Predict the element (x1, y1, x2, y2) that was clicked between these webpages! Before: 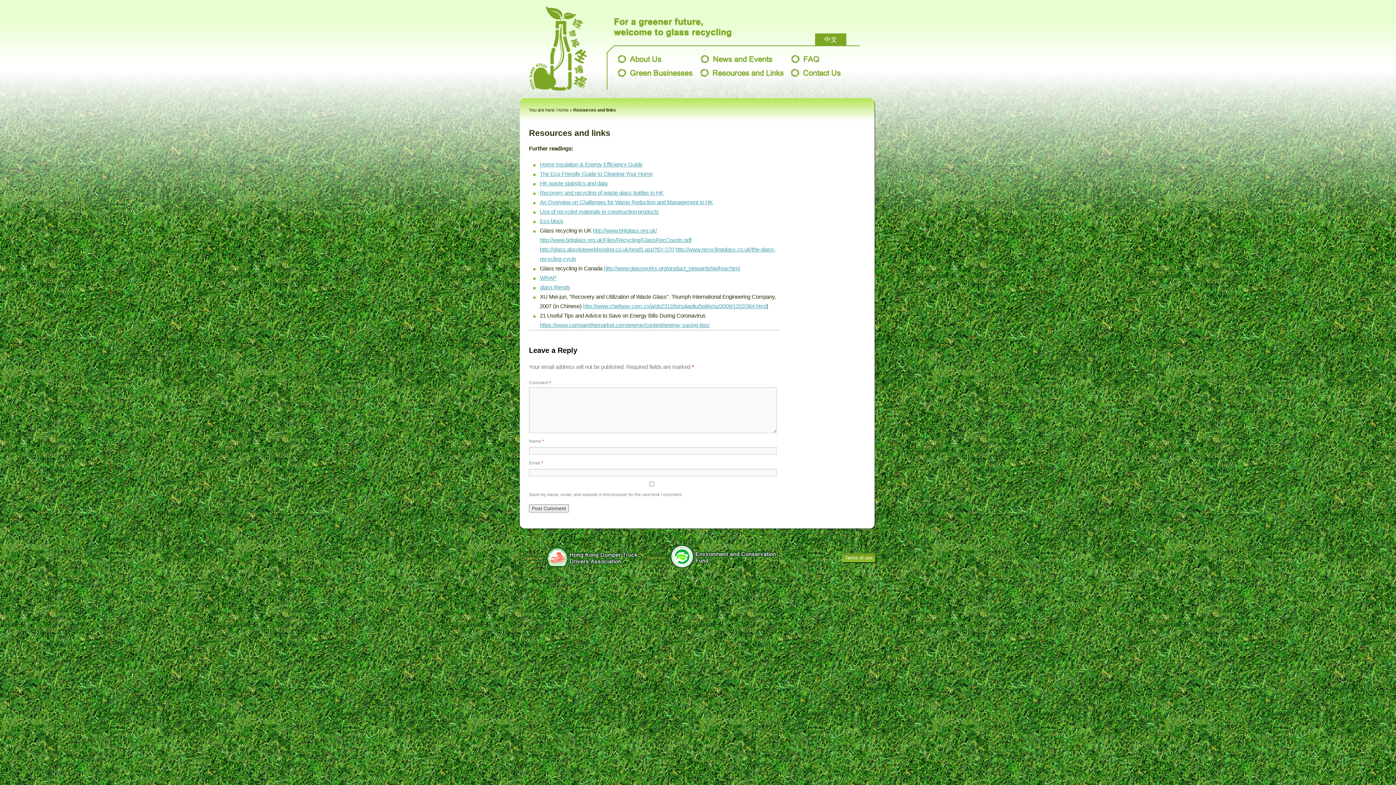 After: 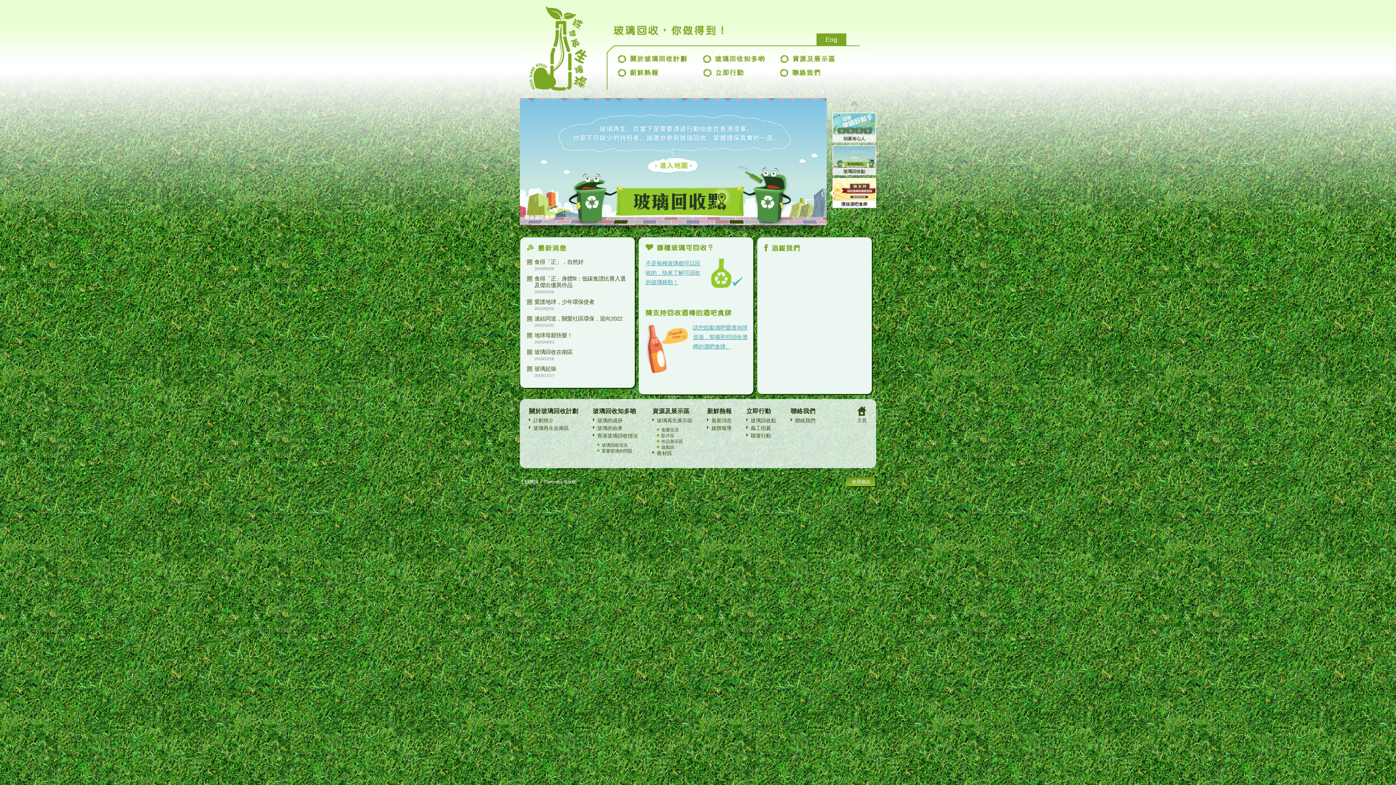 Action: bbox: (815, 33, 846, 45) label: 中文